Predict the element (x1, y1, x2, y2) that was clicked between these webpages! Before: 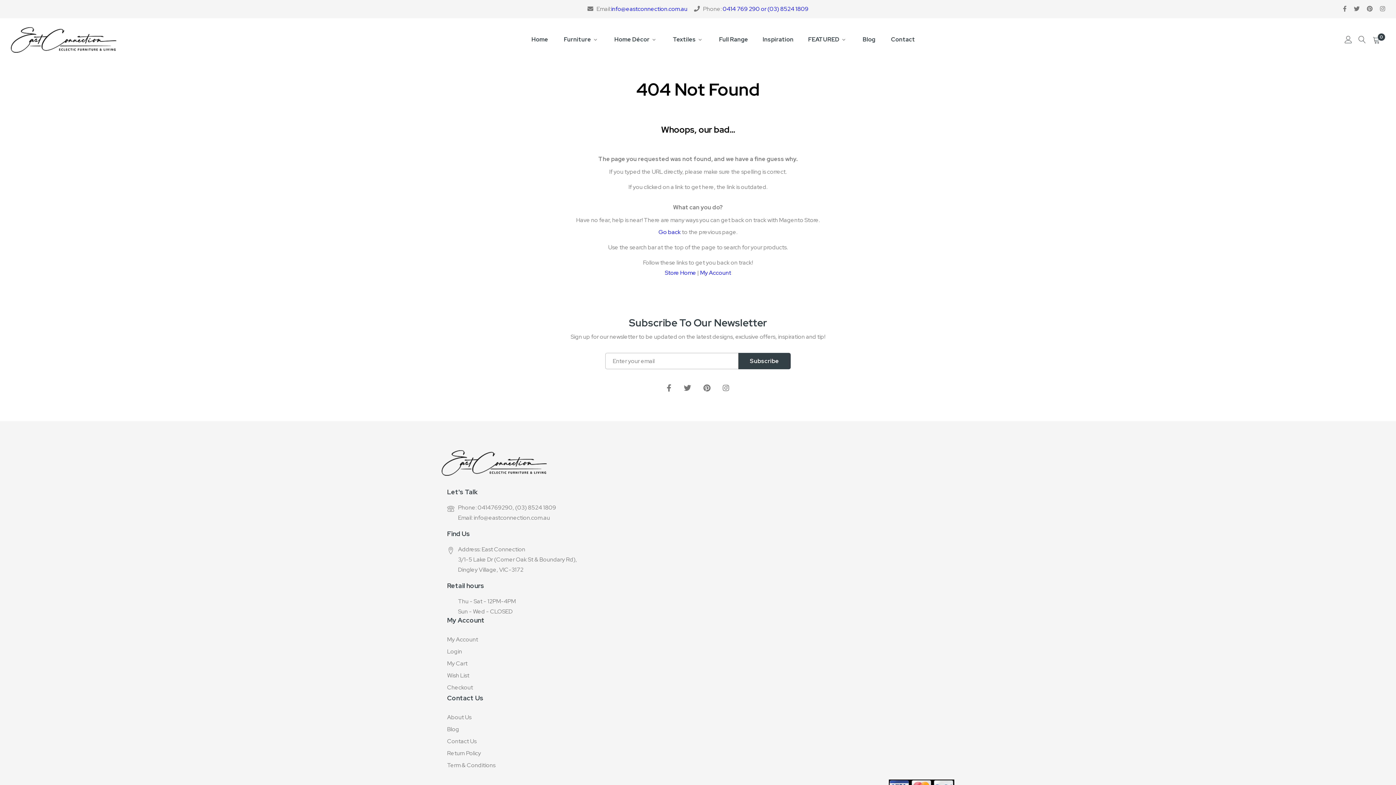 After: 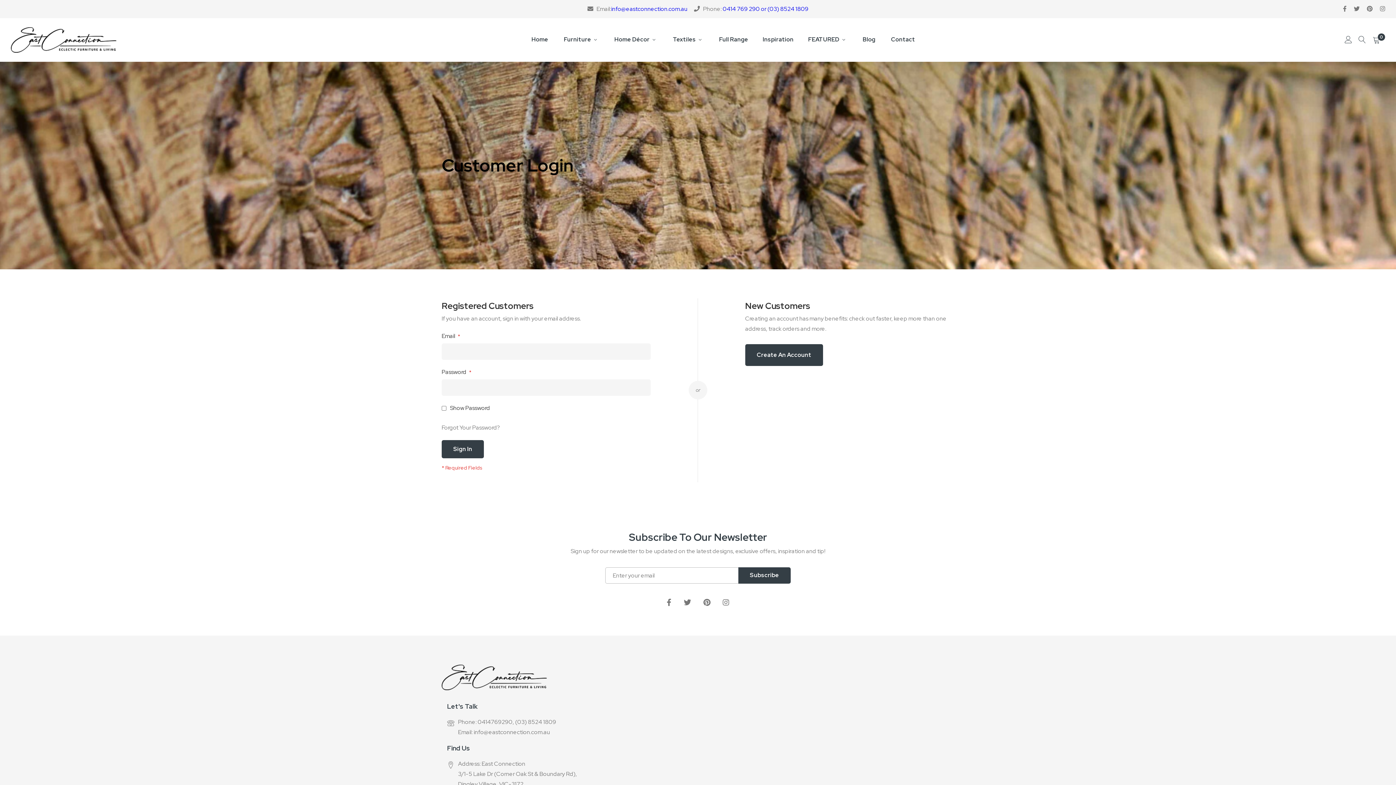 Action: label: Login bbox: (447, 648, 462, 655)